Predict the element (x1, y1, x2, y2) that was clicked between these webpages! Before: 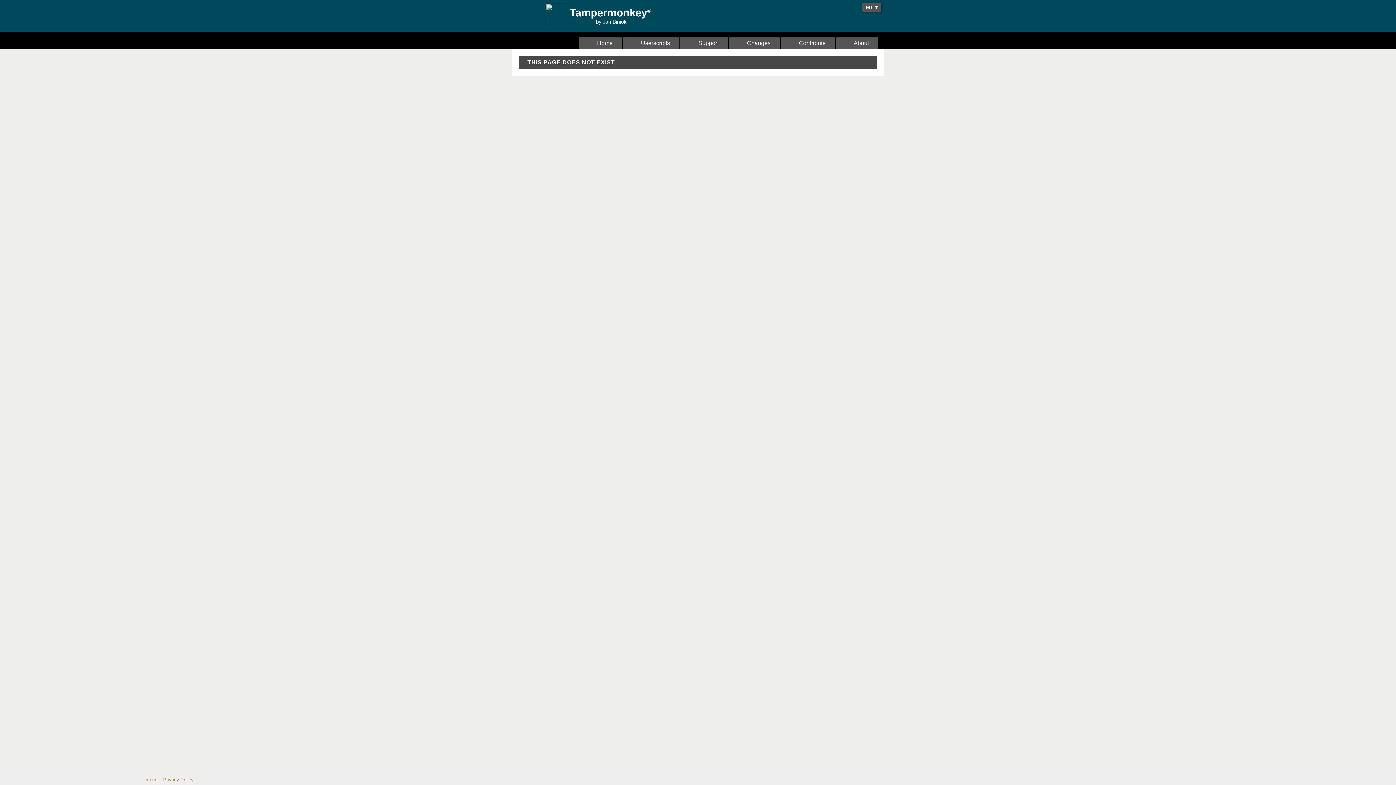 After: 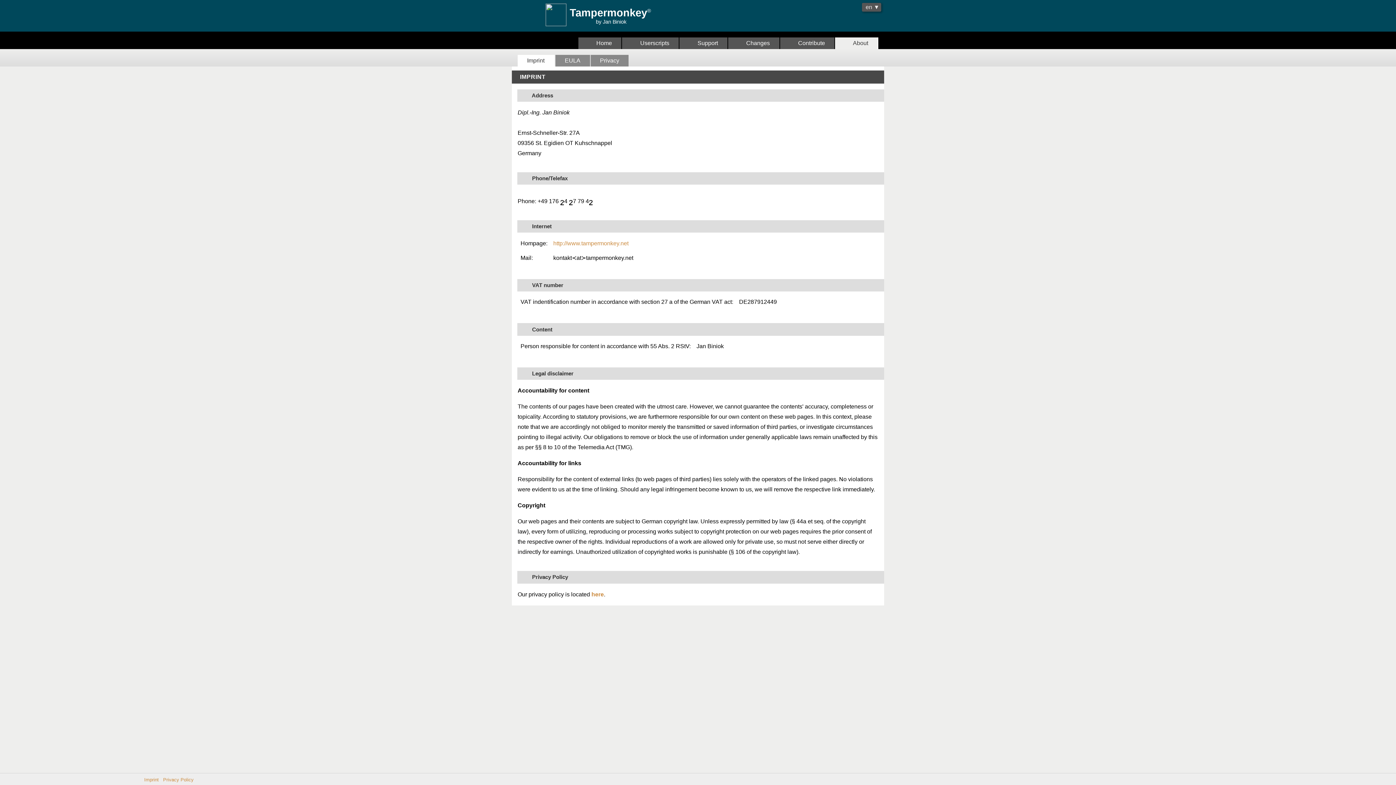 Action: label: Imprint bbox: (144, 777, 158, 782)